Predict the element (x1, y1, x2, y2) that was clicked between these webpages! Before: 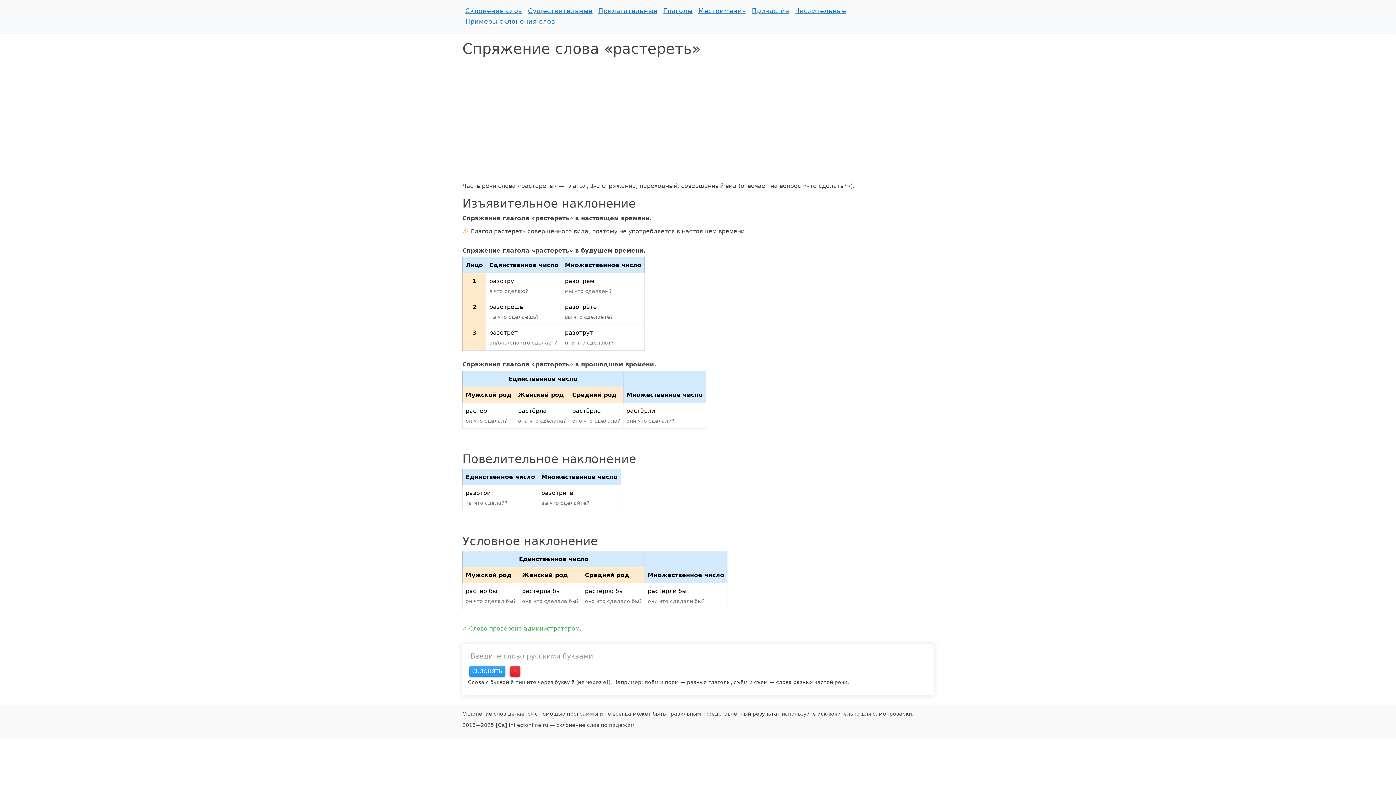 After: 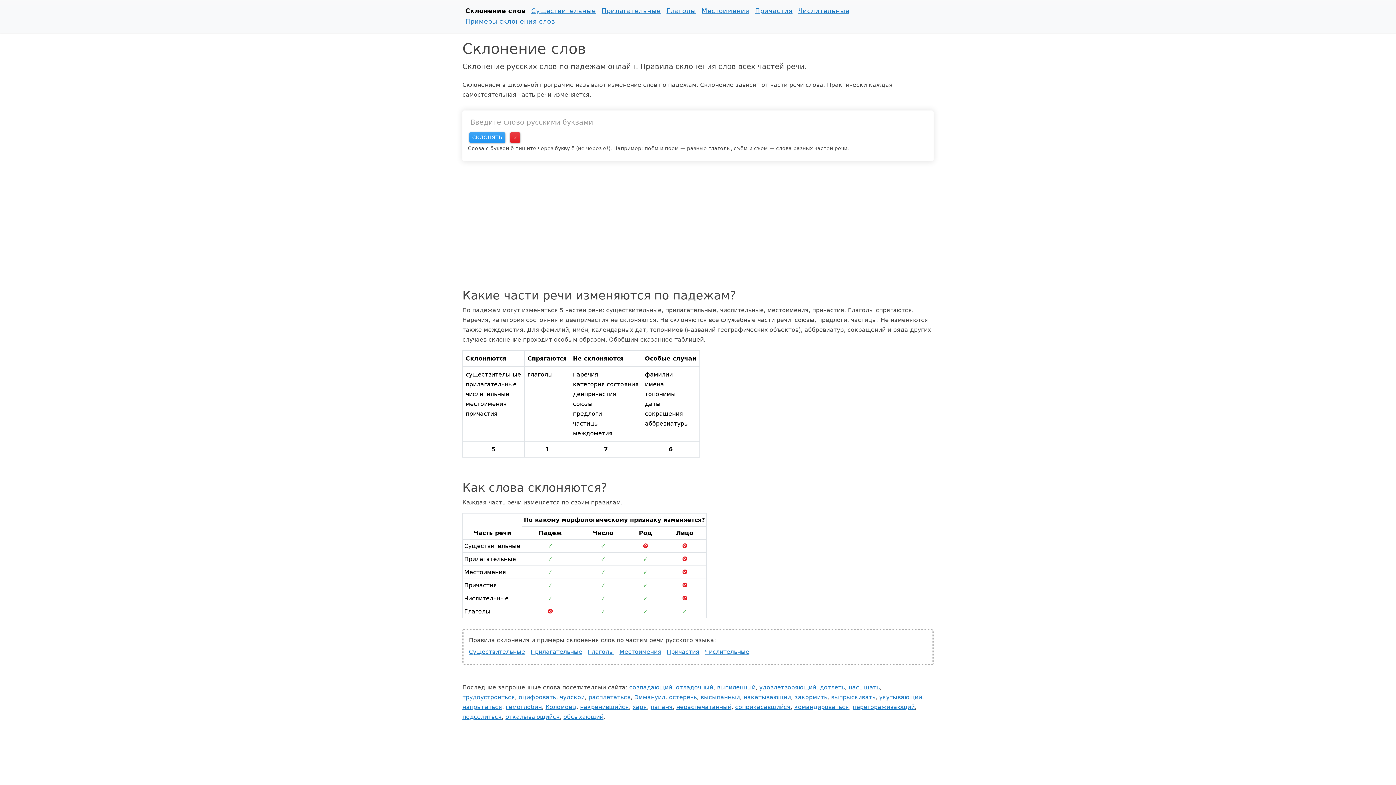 Action: label: Склонение слов bbox: (462, 5, 525, 16)